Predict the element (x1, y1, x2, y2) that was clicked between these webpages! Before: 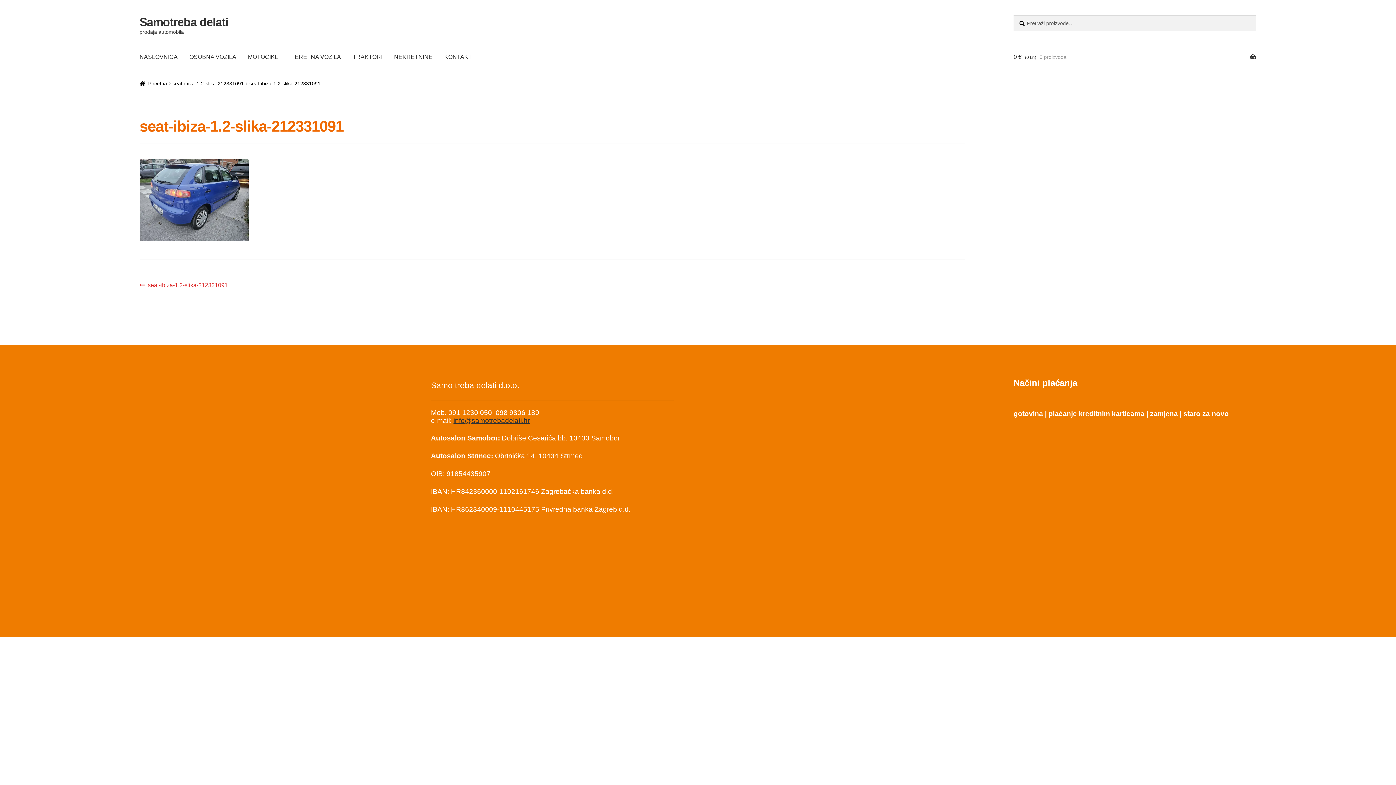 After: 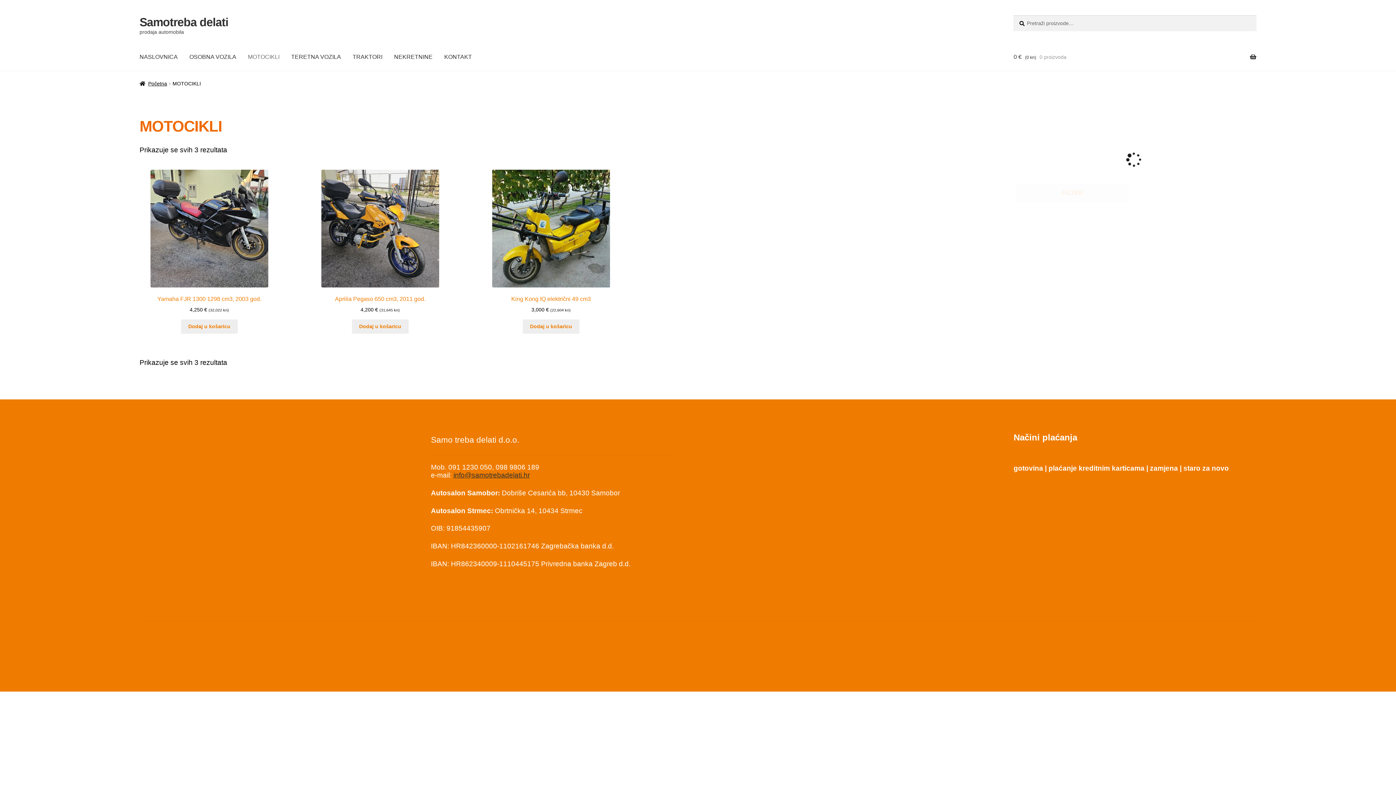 Action: bbox: (242, 43, 285, 71) label: MOTOCIKLI